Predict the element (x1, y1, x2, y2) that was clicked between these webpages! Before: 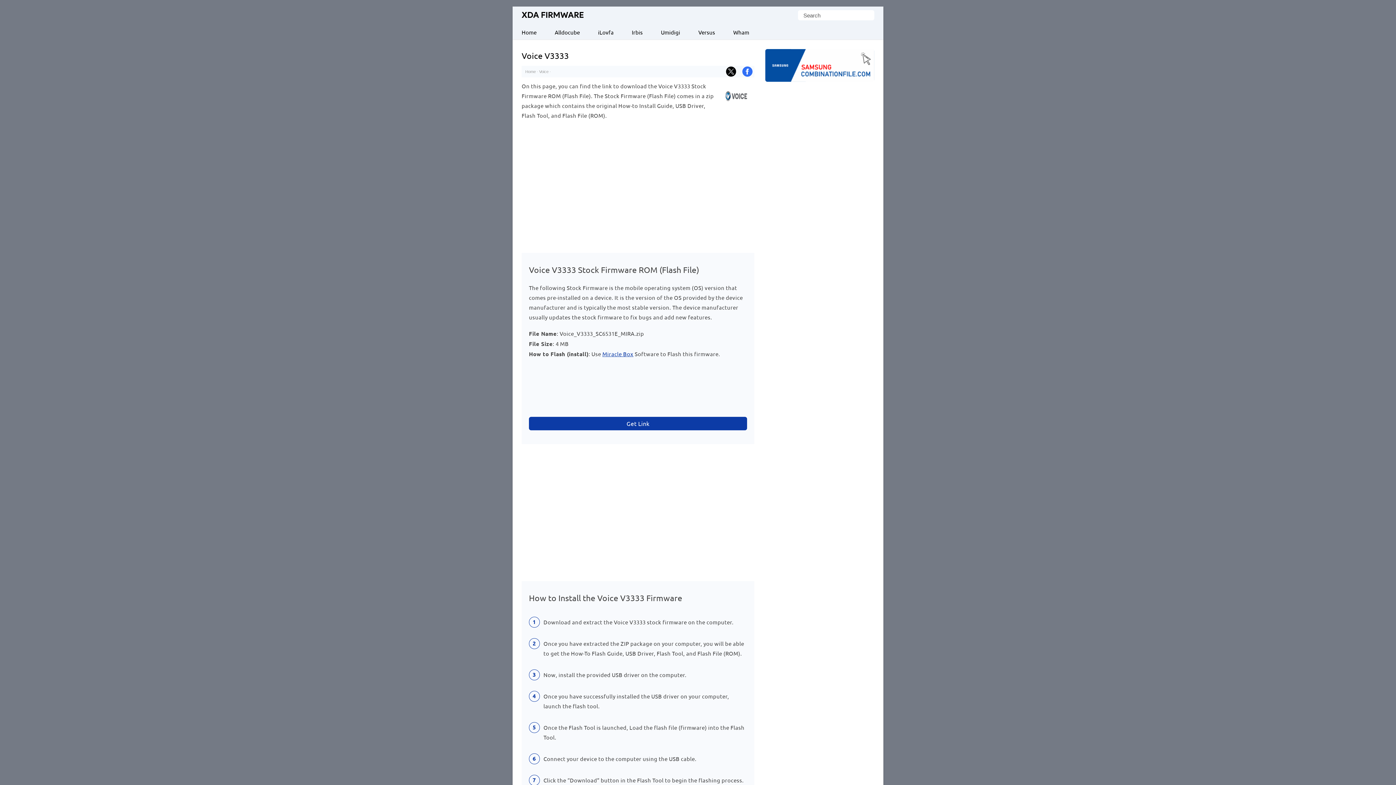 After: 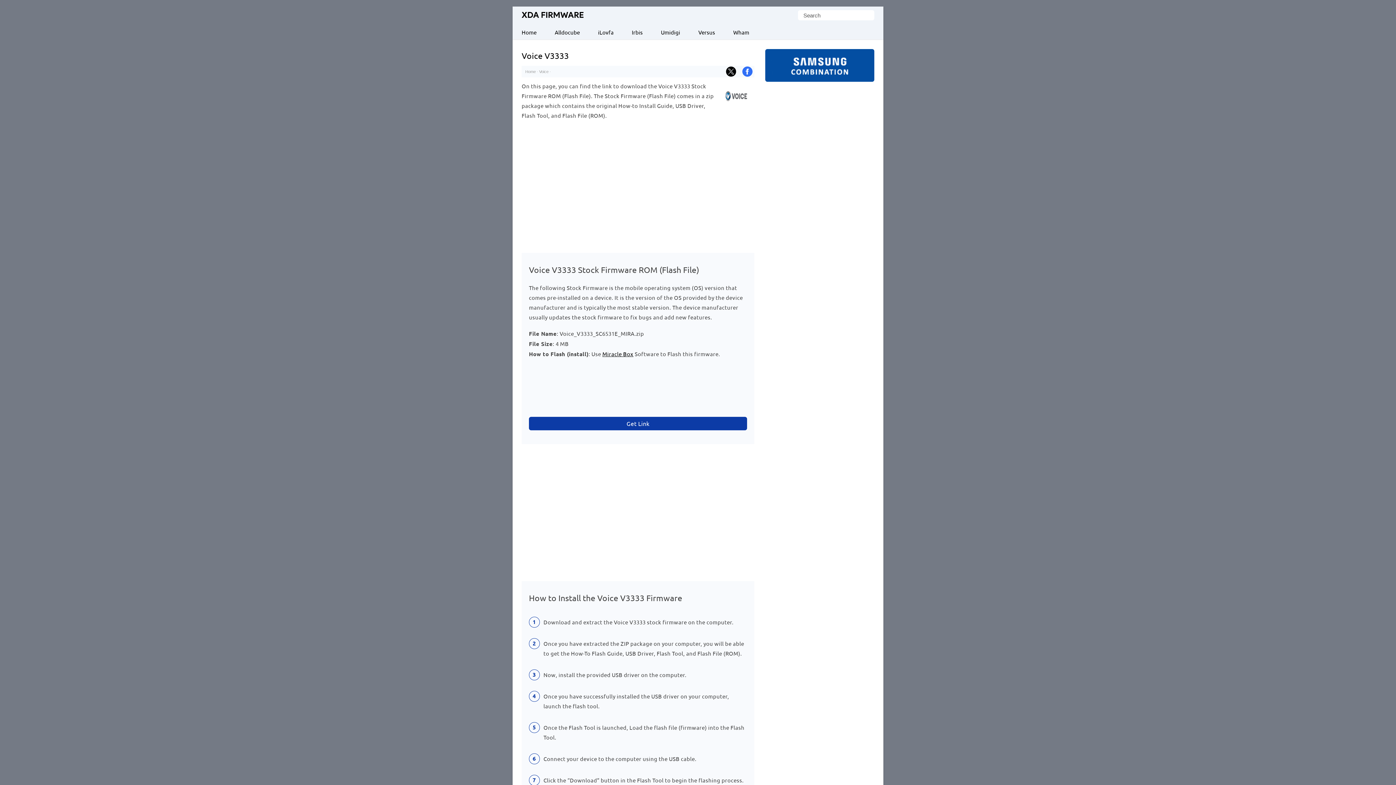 Action: label: Miracle Box bbox: (602, 350, 633, 357)